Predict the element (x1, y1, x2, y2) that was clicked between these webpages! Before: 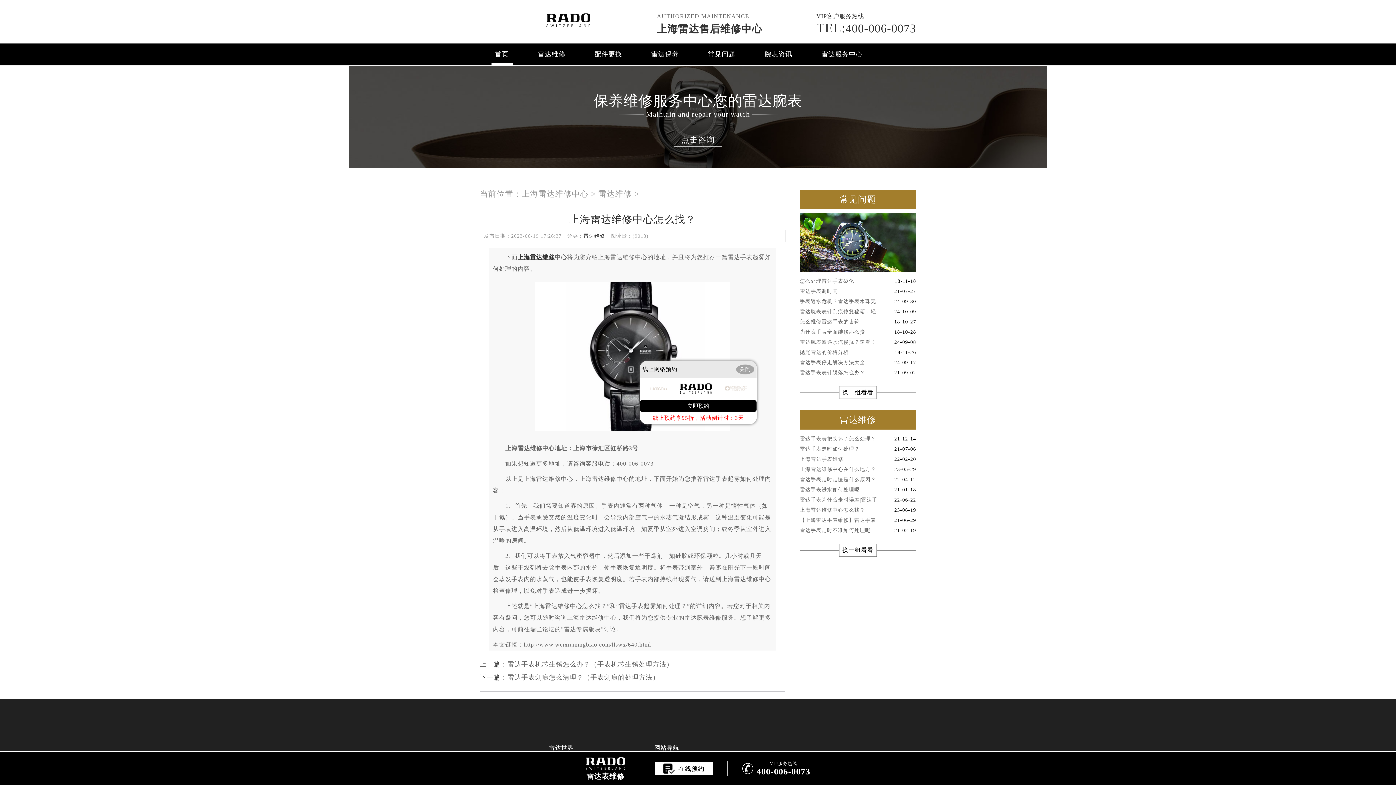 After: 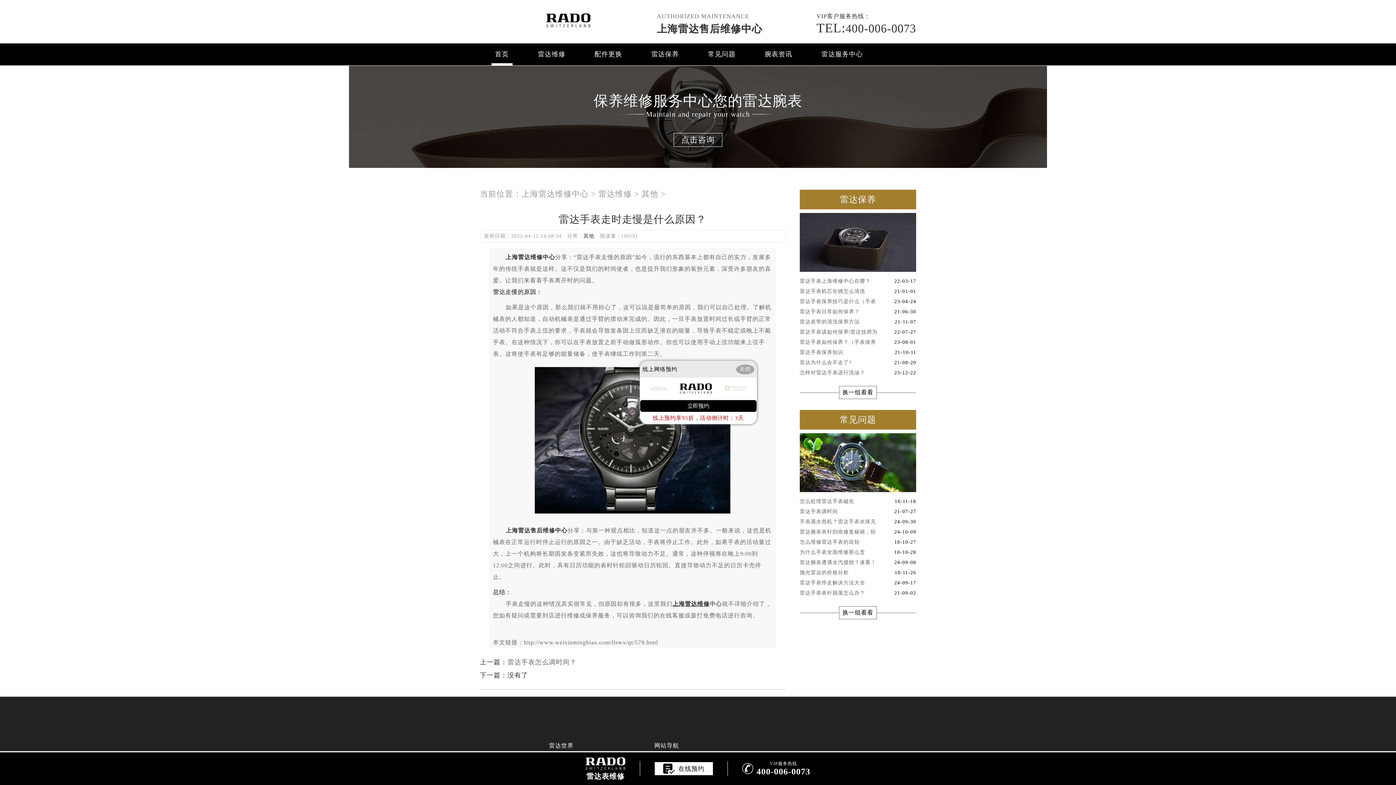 Action: label: 雷达手表走时走慢是什么原因？
22-04-12 bbox: (800, 474, 916, 485)